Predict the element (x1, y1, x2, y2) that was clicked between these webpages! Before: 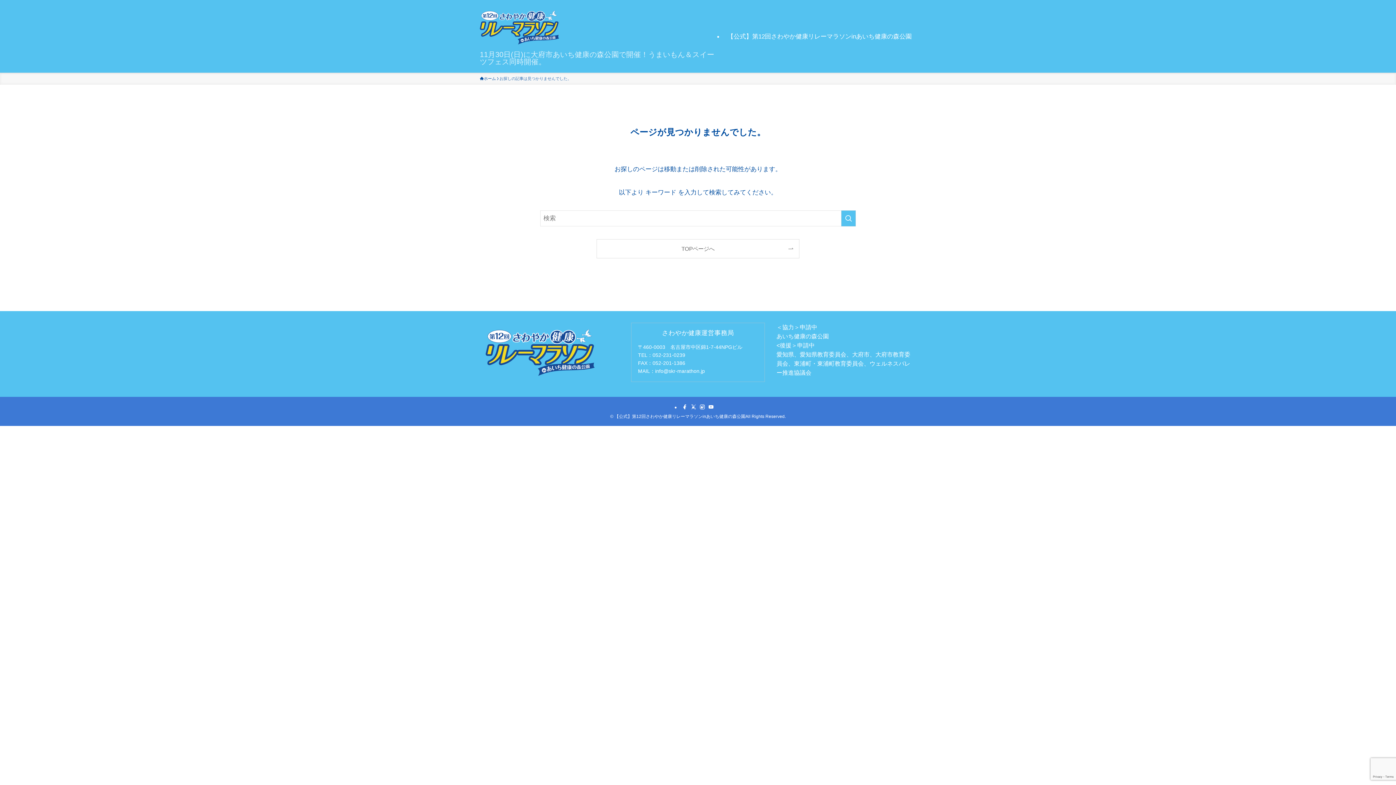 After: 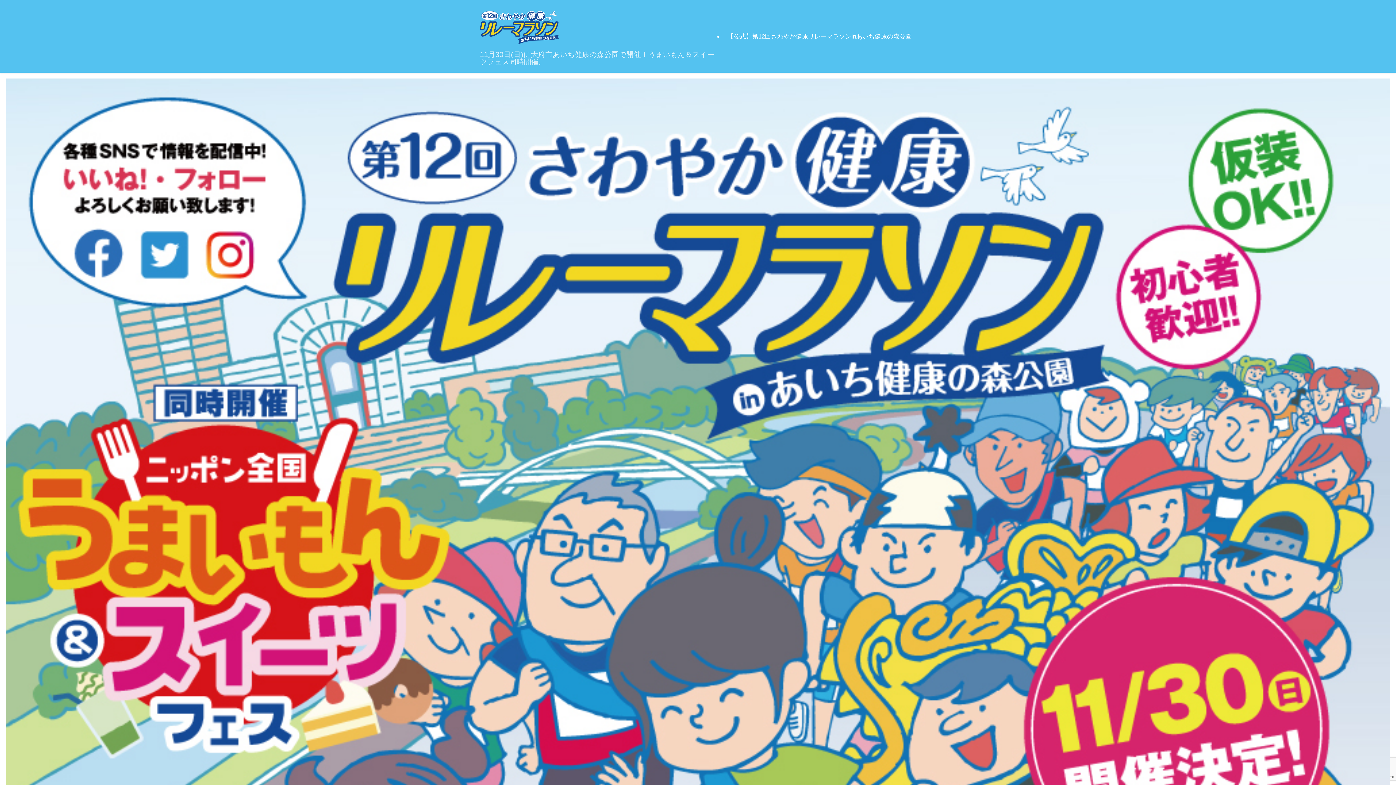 Action: label: TOPページへ bbox: (597, 239, 799, 258)